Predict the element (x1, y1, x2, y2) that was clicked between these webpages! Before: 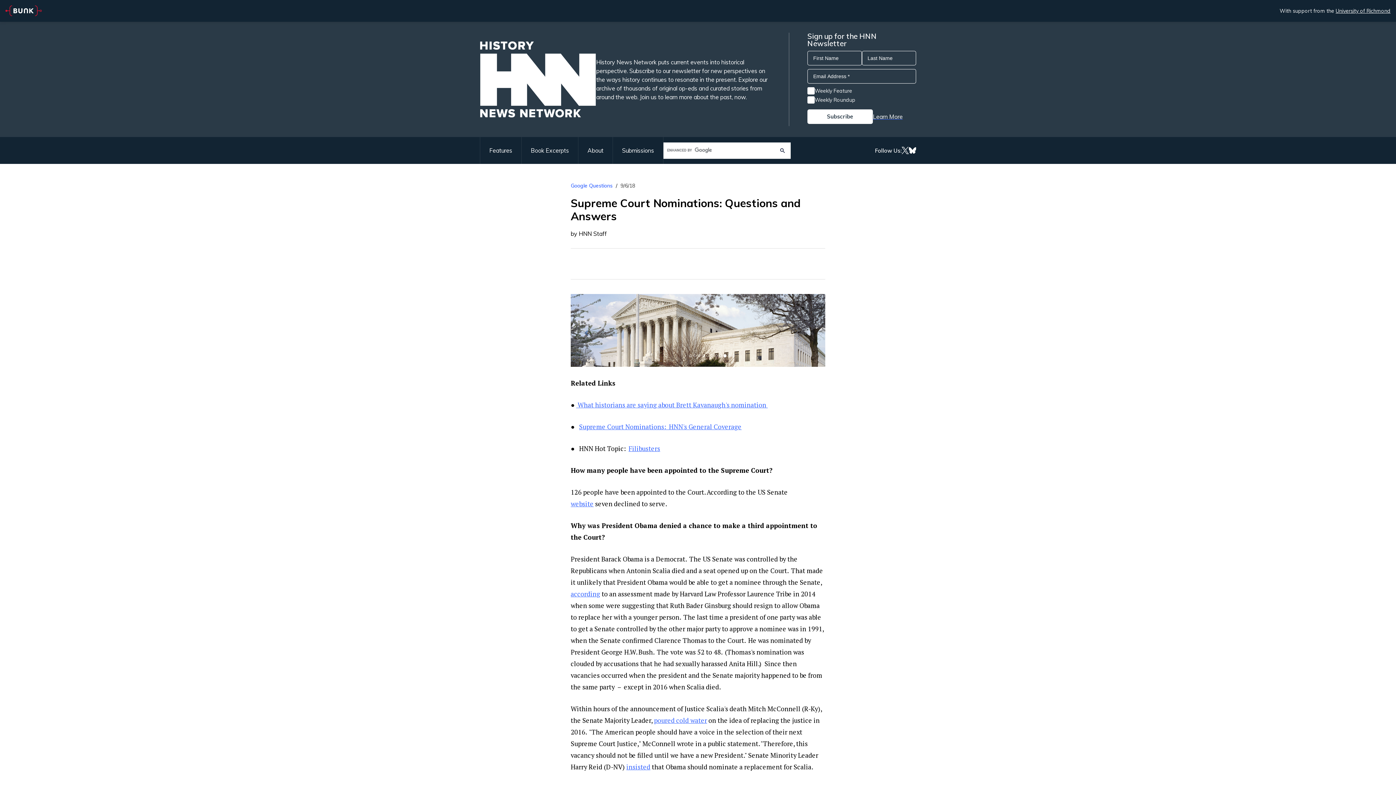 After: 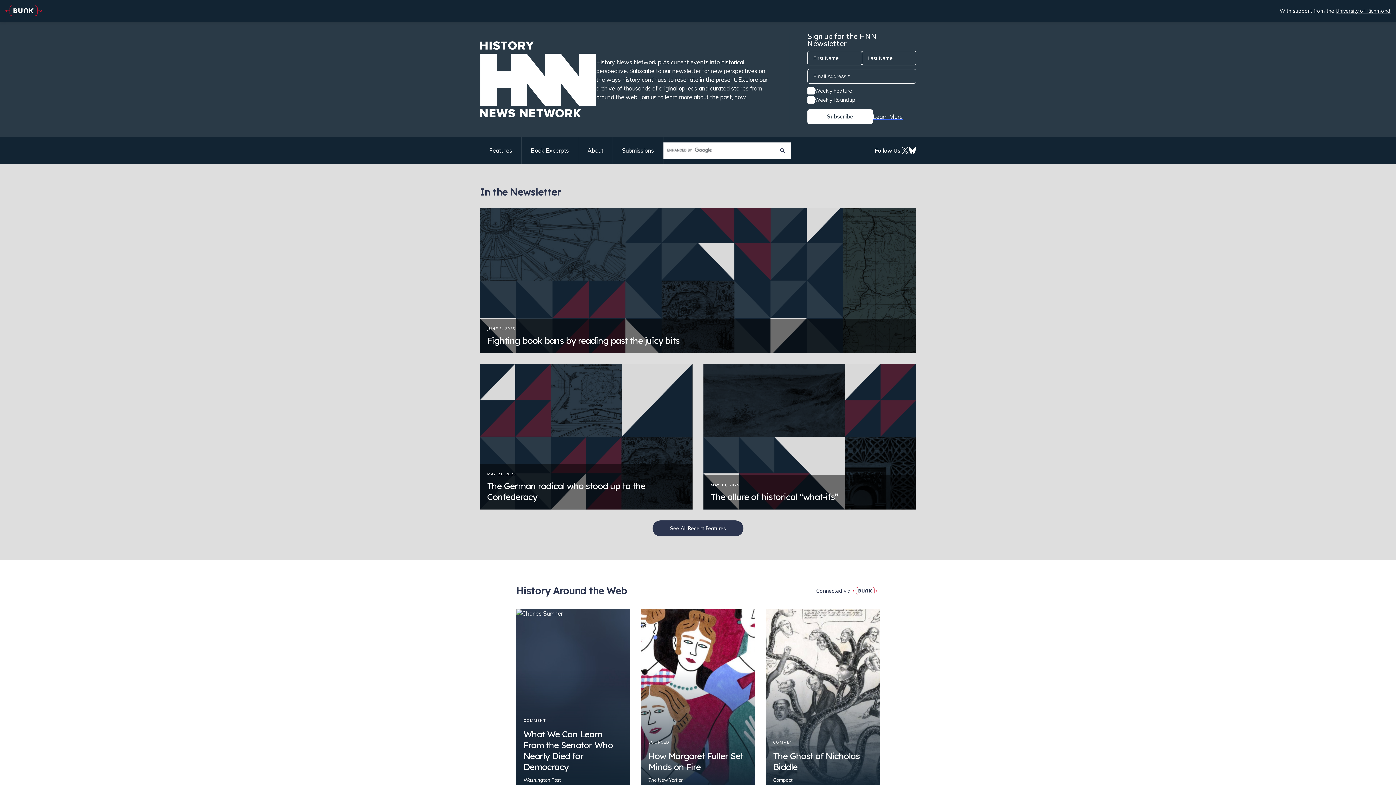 Action: bbox: (480, 41, 596, 117)